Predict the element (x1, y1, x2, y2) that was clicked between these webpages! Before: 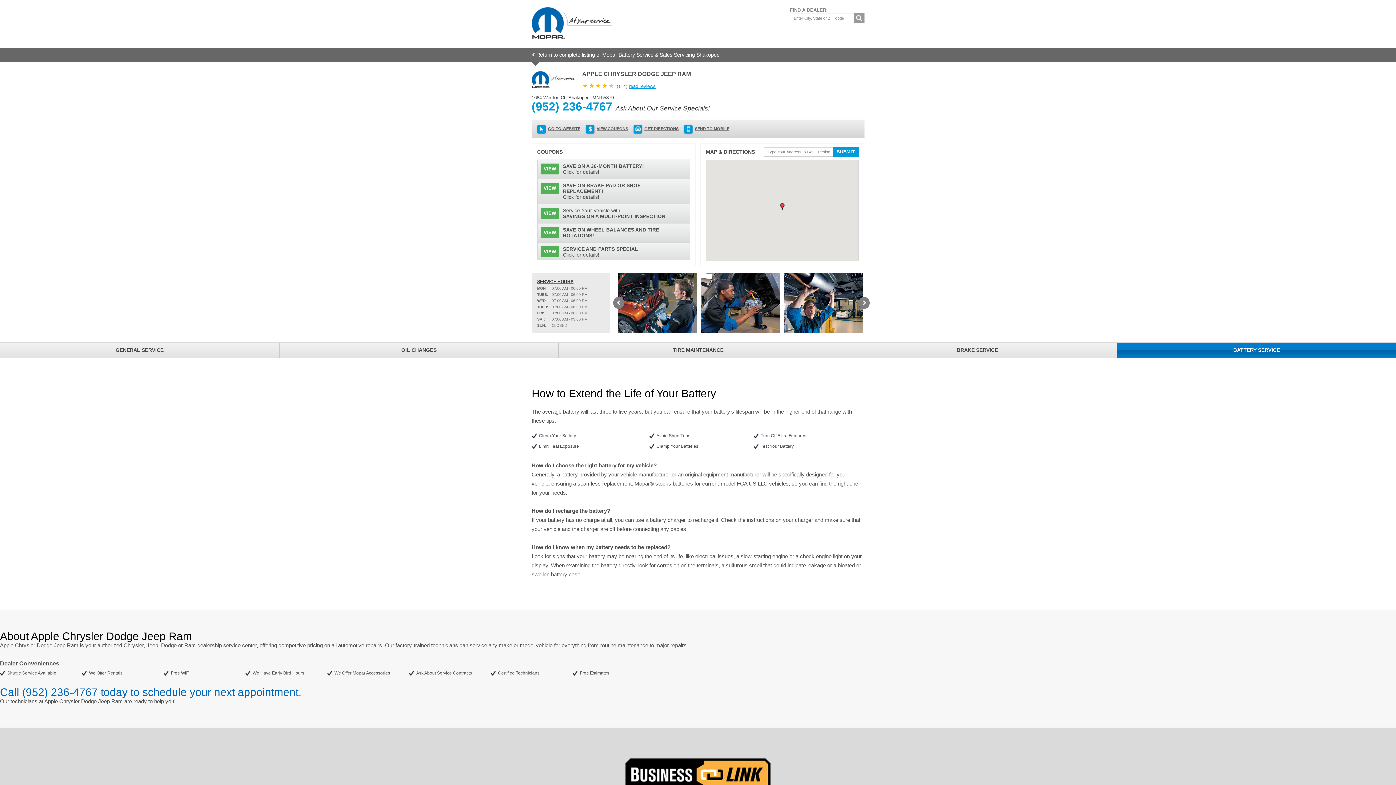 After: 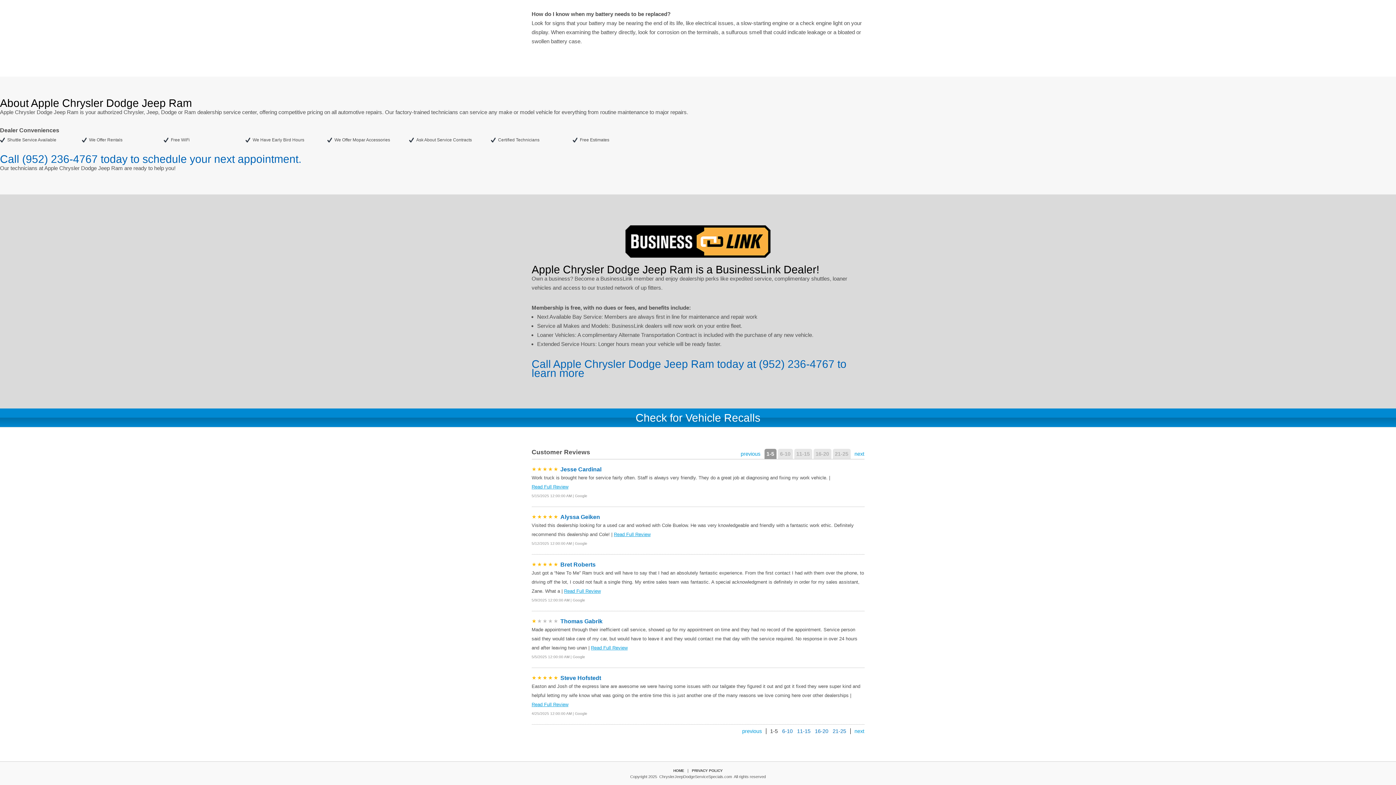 Action: bbox: (629, 83, 655, 89) label: read reviews